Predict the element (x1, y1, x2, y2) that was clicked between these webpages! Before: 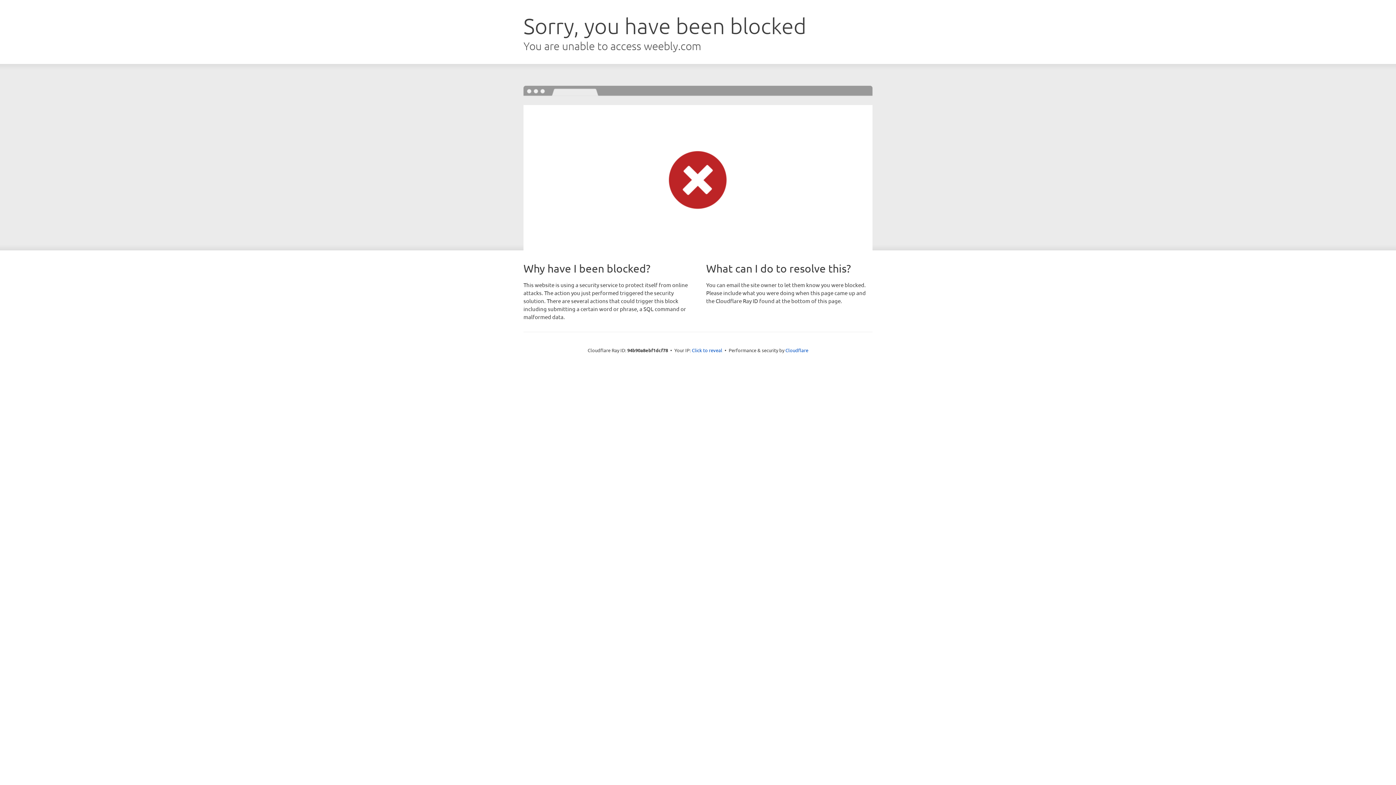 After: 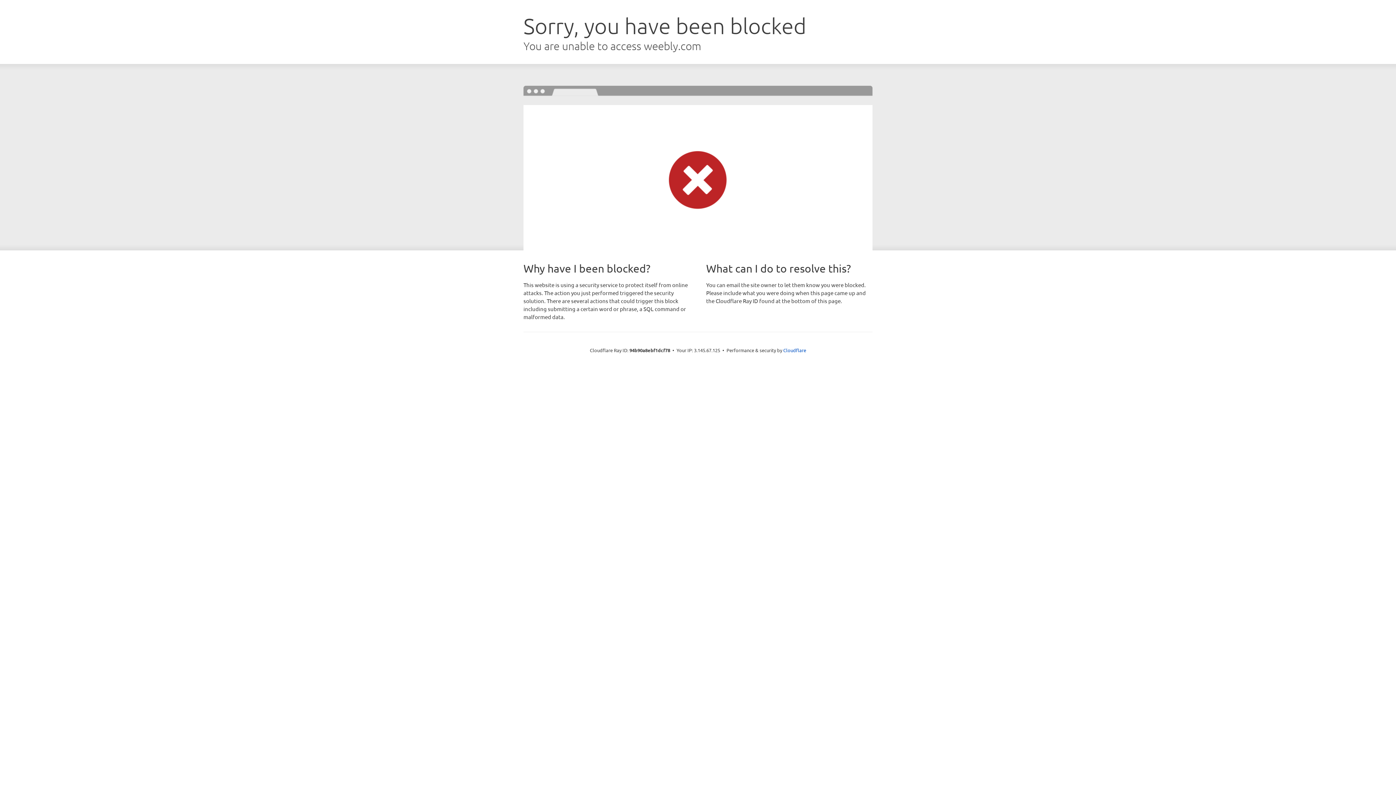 Action: label: Click to reveal bbox: (692, 346, 722, 353)